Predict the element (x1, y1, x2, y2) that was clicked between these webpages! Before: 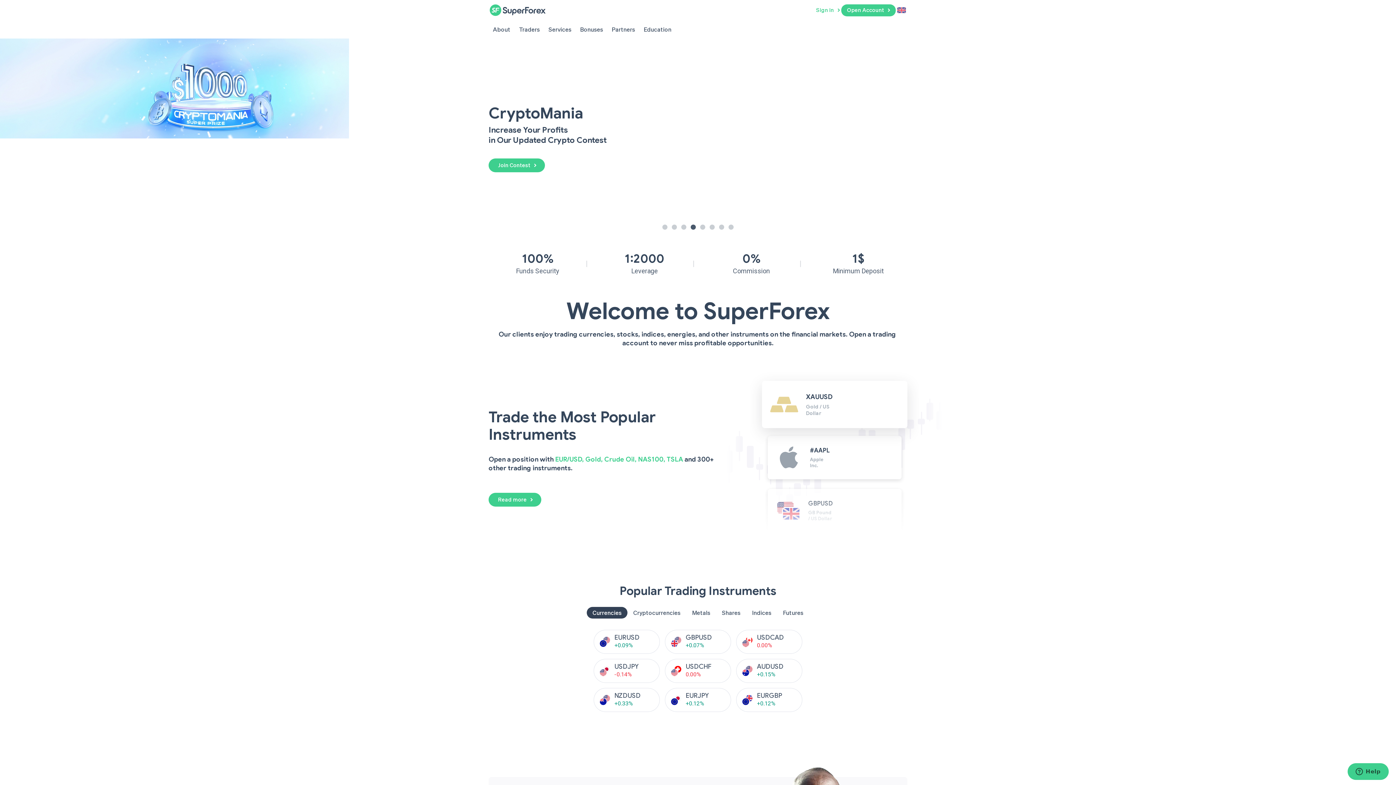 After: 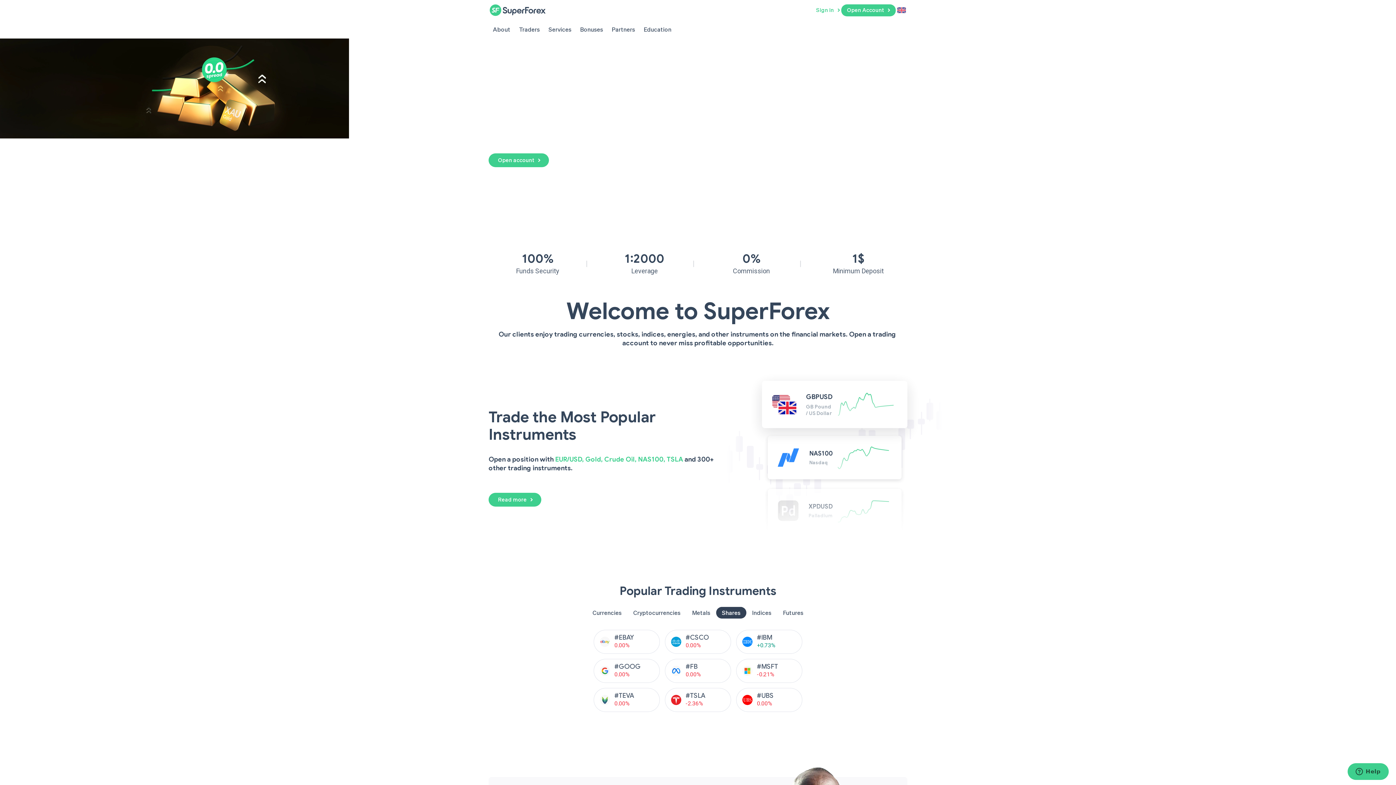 Action: label: Shares bbox: (716, 607, 746, 618)